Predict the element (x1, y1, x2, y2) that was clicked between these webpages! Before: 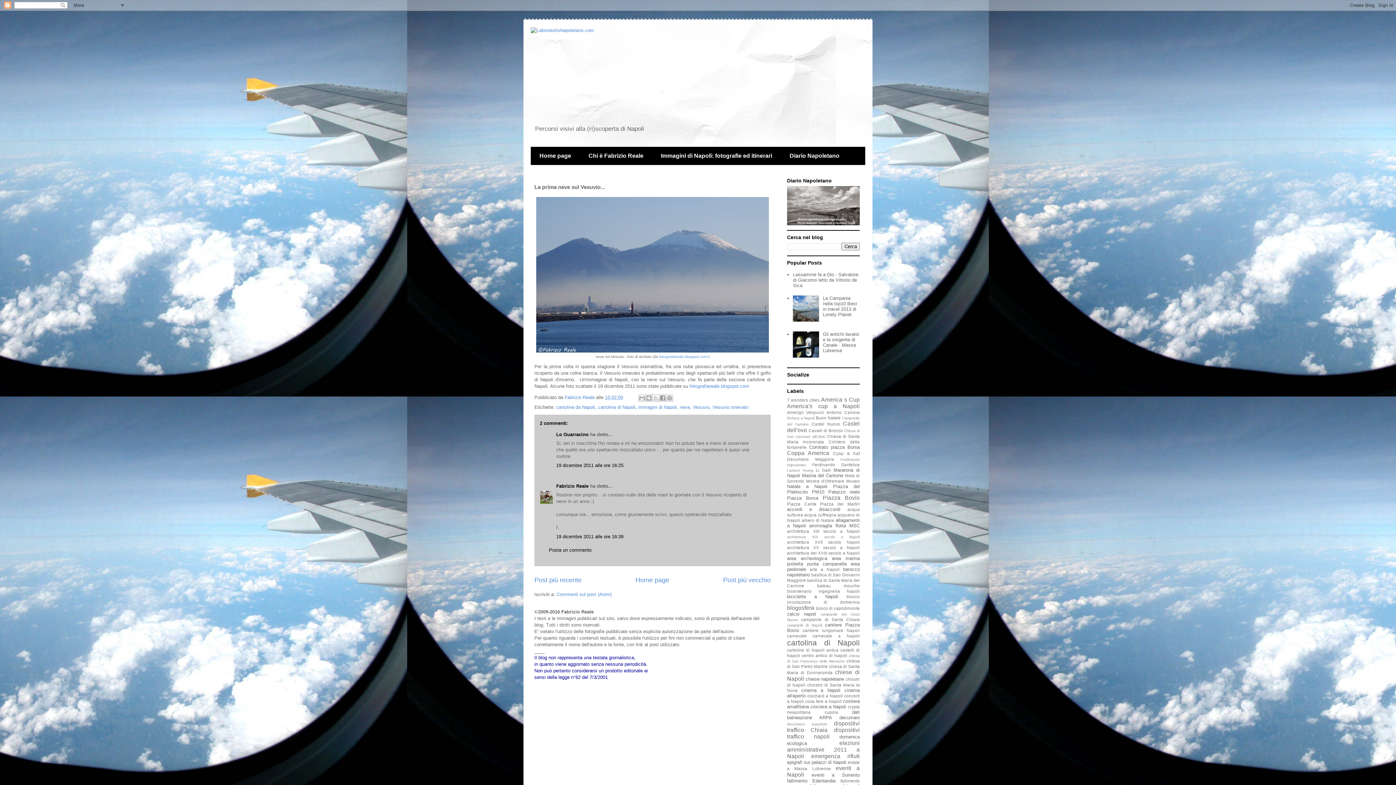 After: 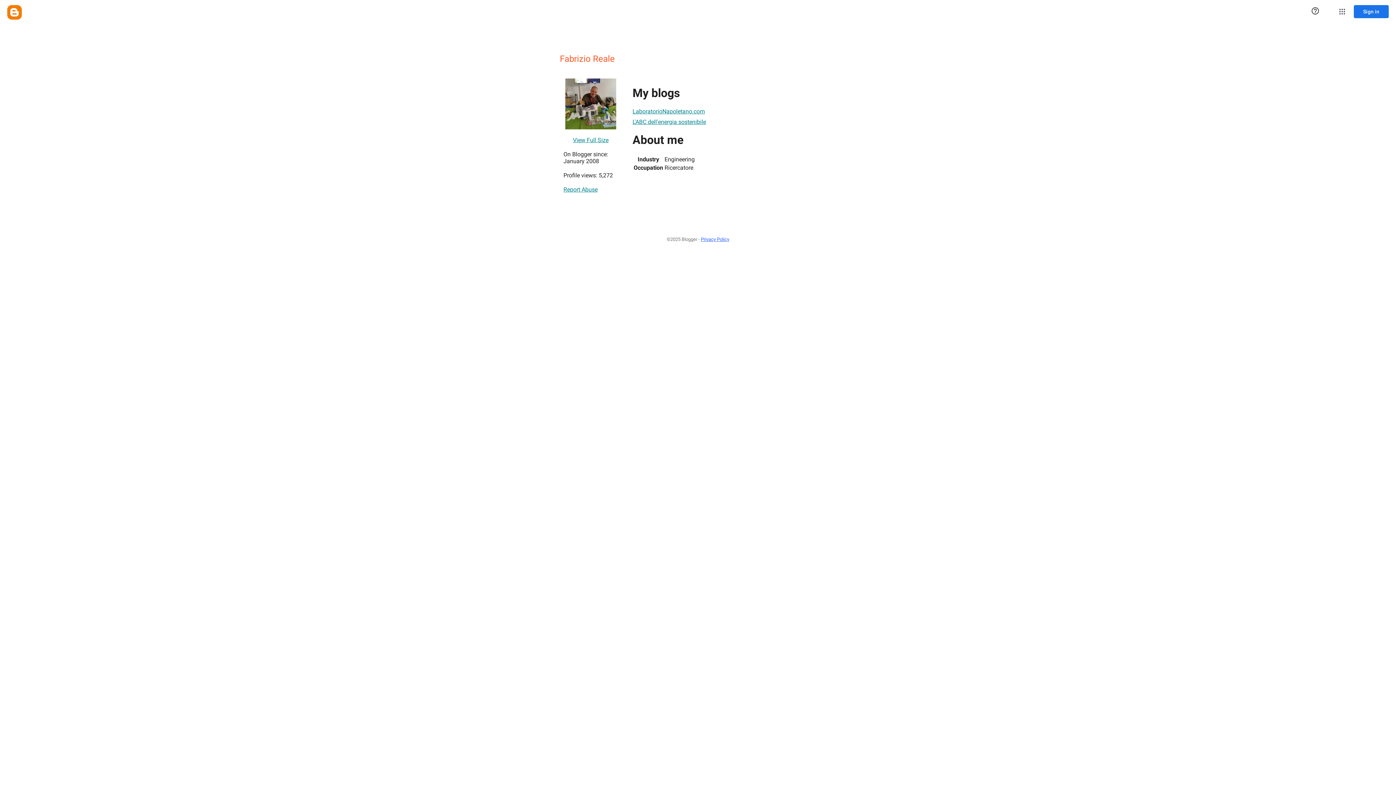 Action: bbox: (564, 394, 596, 400) label: Fabrizio Reale 